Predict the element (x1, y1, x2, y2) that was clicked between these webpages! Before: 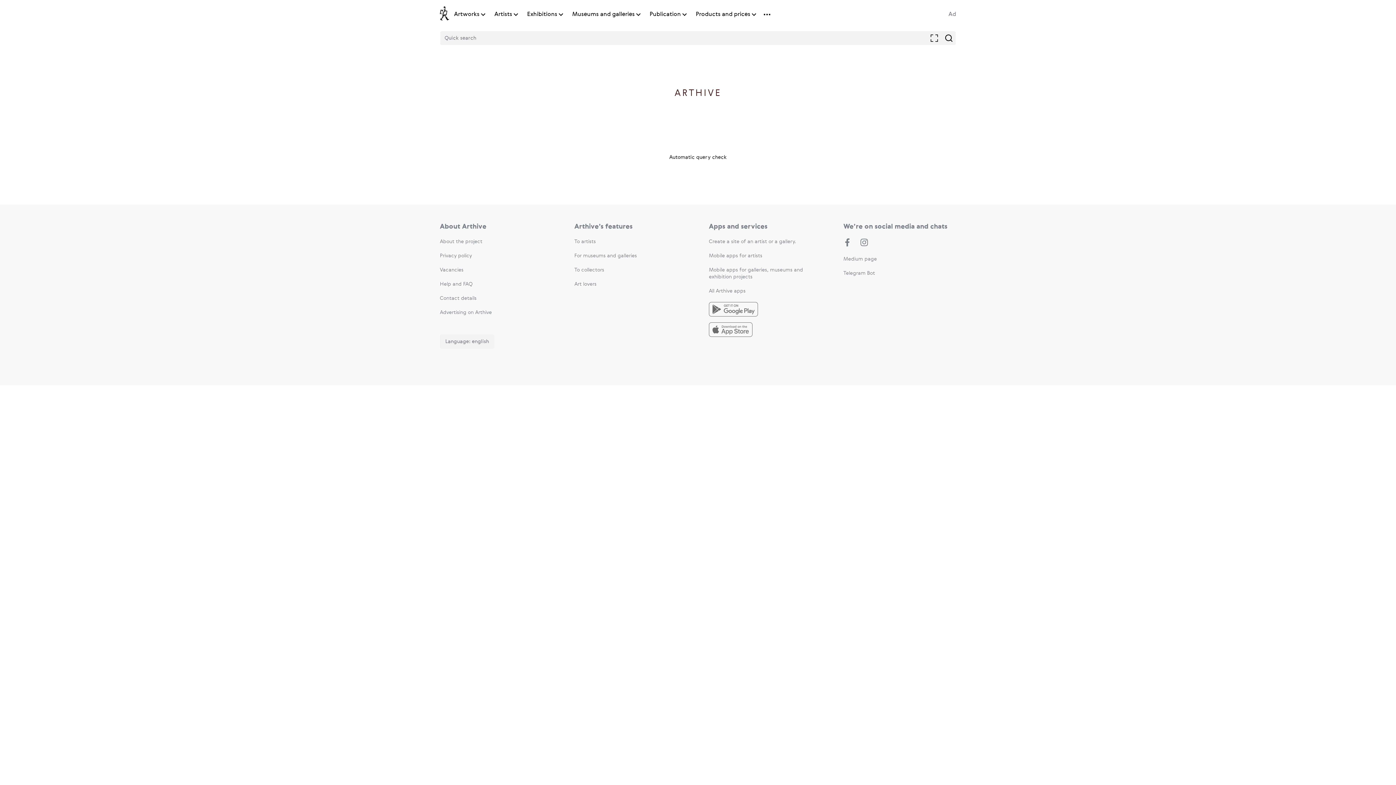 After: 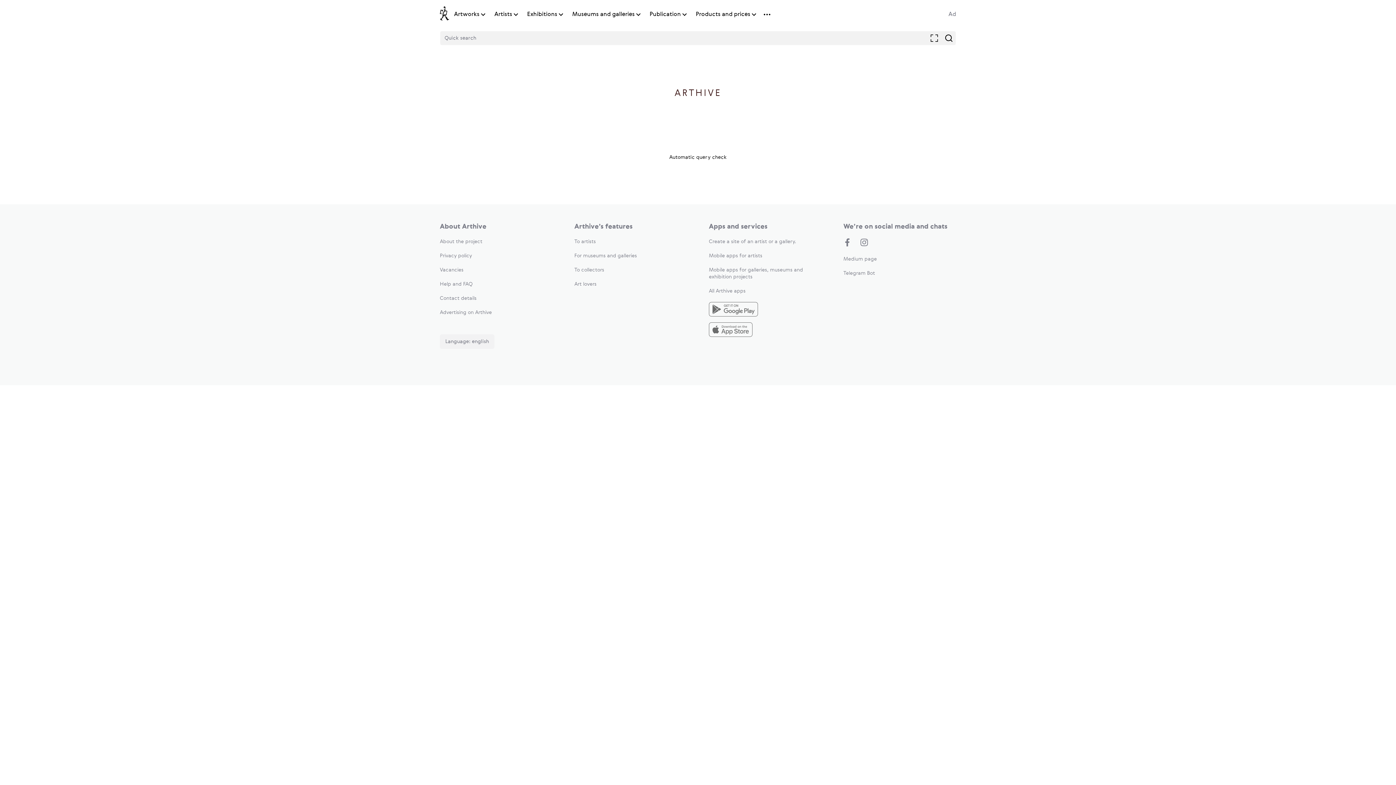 Action: bbox: (572, 10, 634, 18) label: Museums and galleries